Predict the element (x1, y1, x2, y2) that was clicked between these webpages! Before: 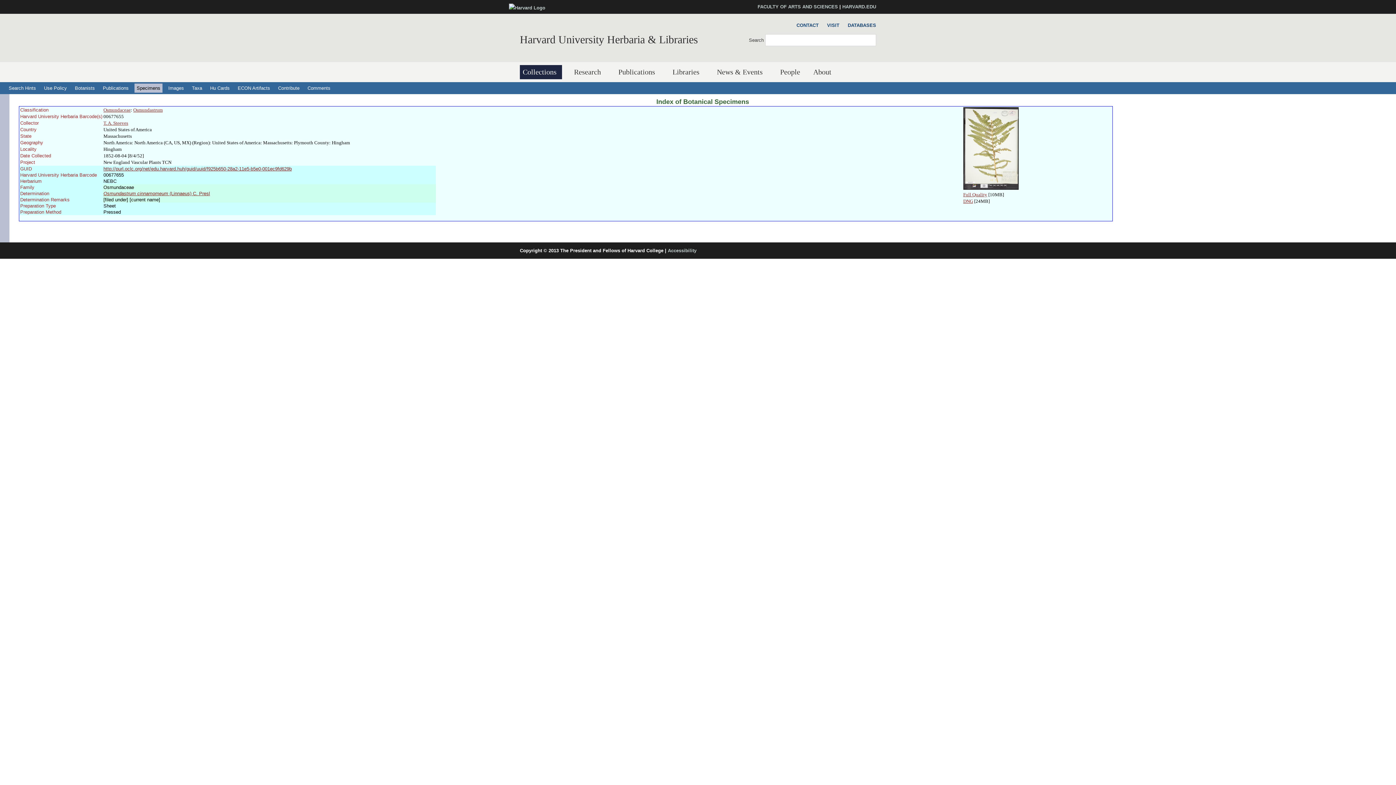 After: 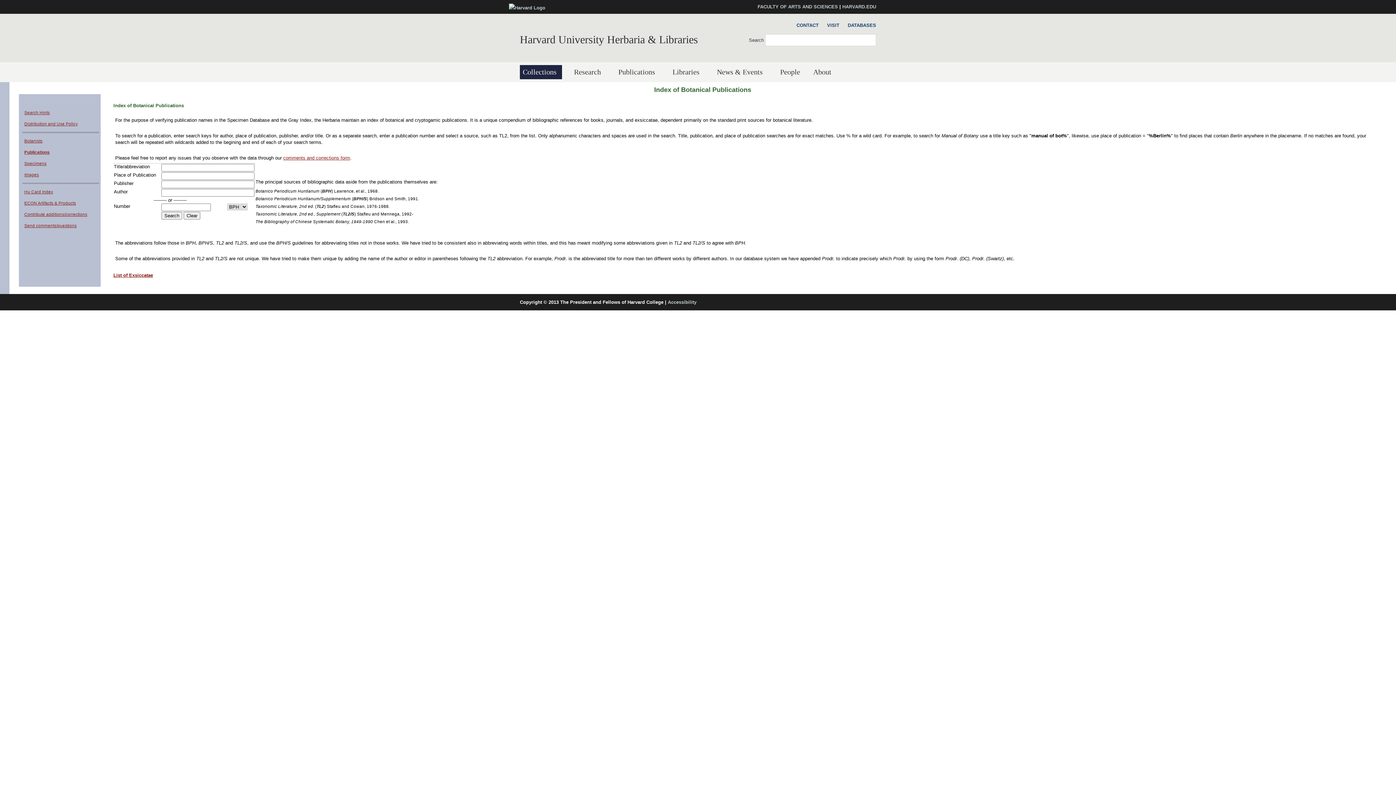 Action: bbox: (100, 83, 130, 92) label: Publications